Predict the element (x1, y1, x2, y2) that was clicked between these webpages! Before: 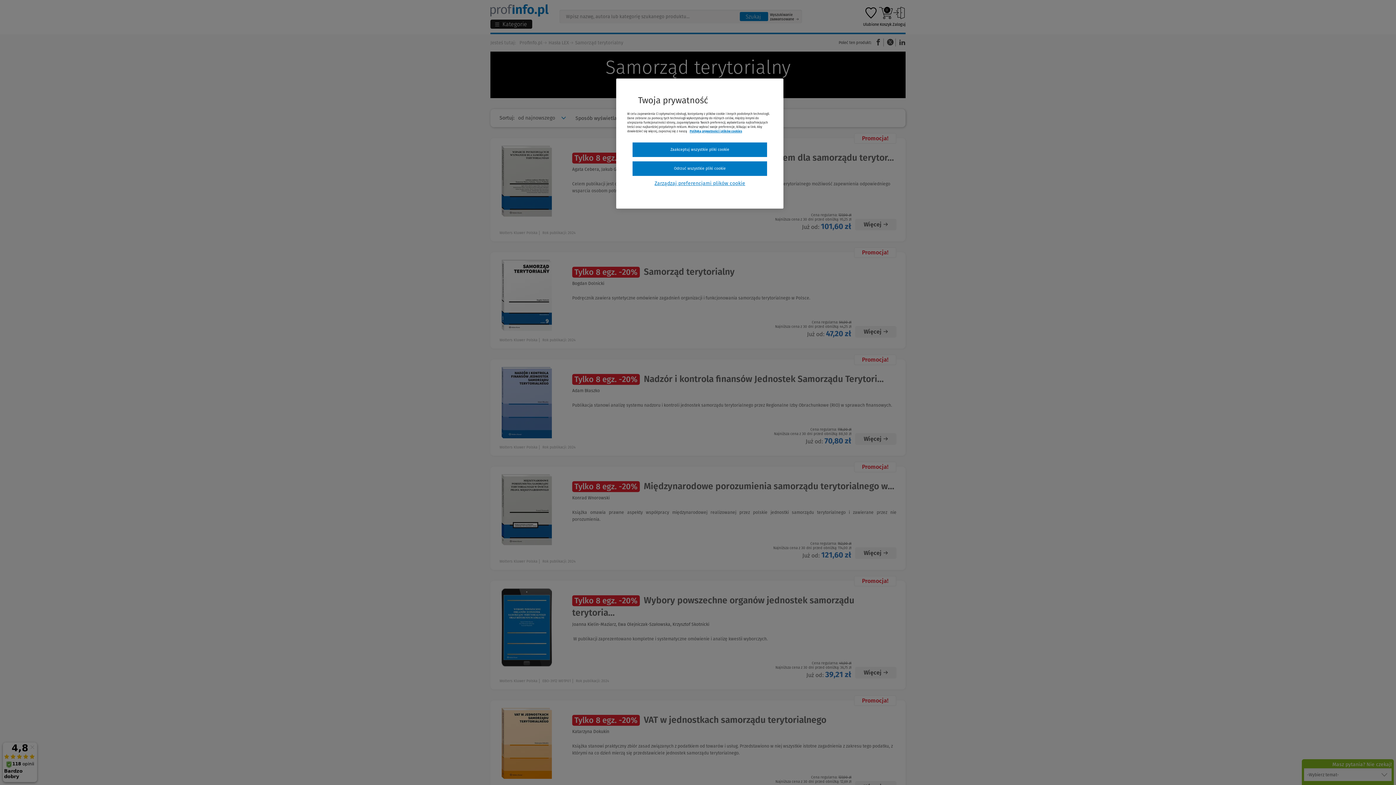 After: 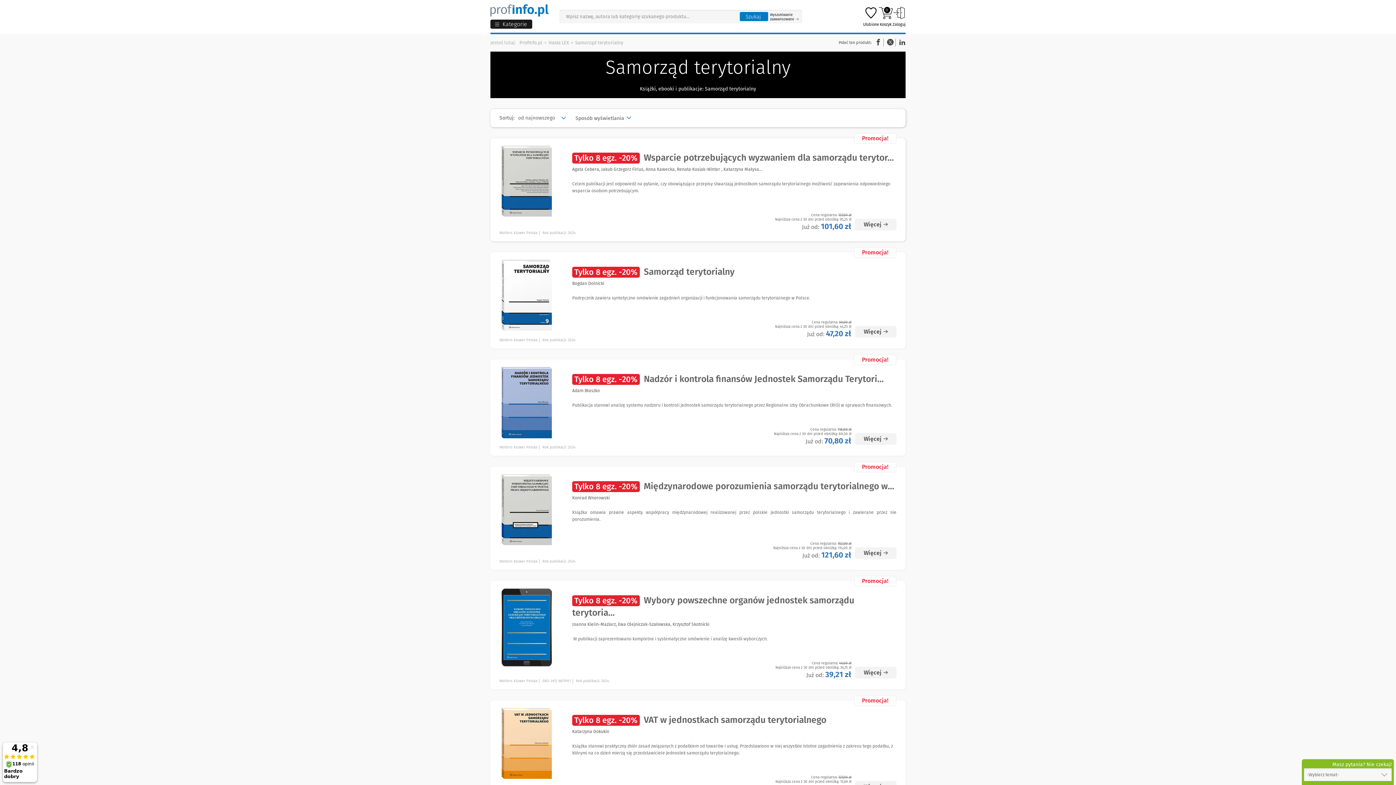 Action: bbox: (632, 161, 767, 176) label: Odrzuć wszystkie pliki cookie